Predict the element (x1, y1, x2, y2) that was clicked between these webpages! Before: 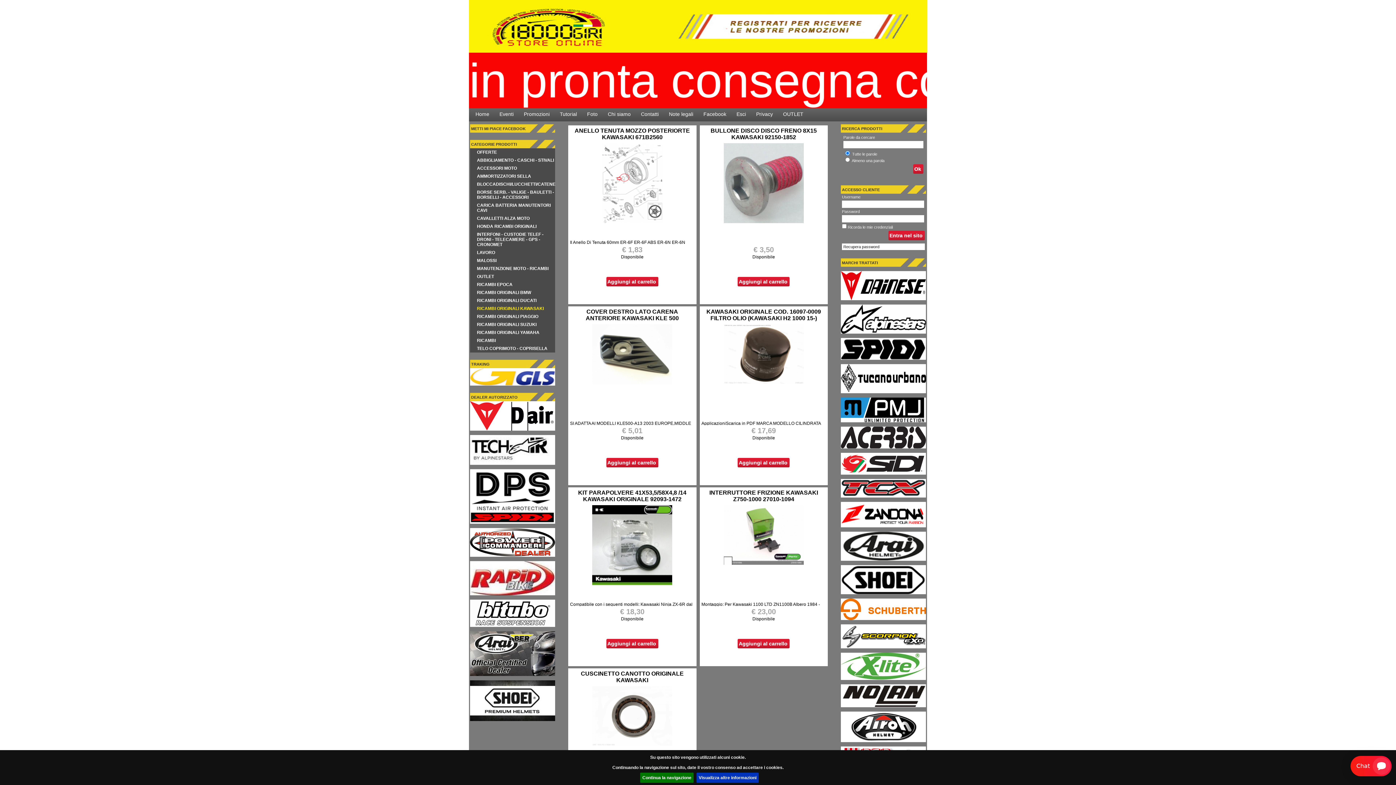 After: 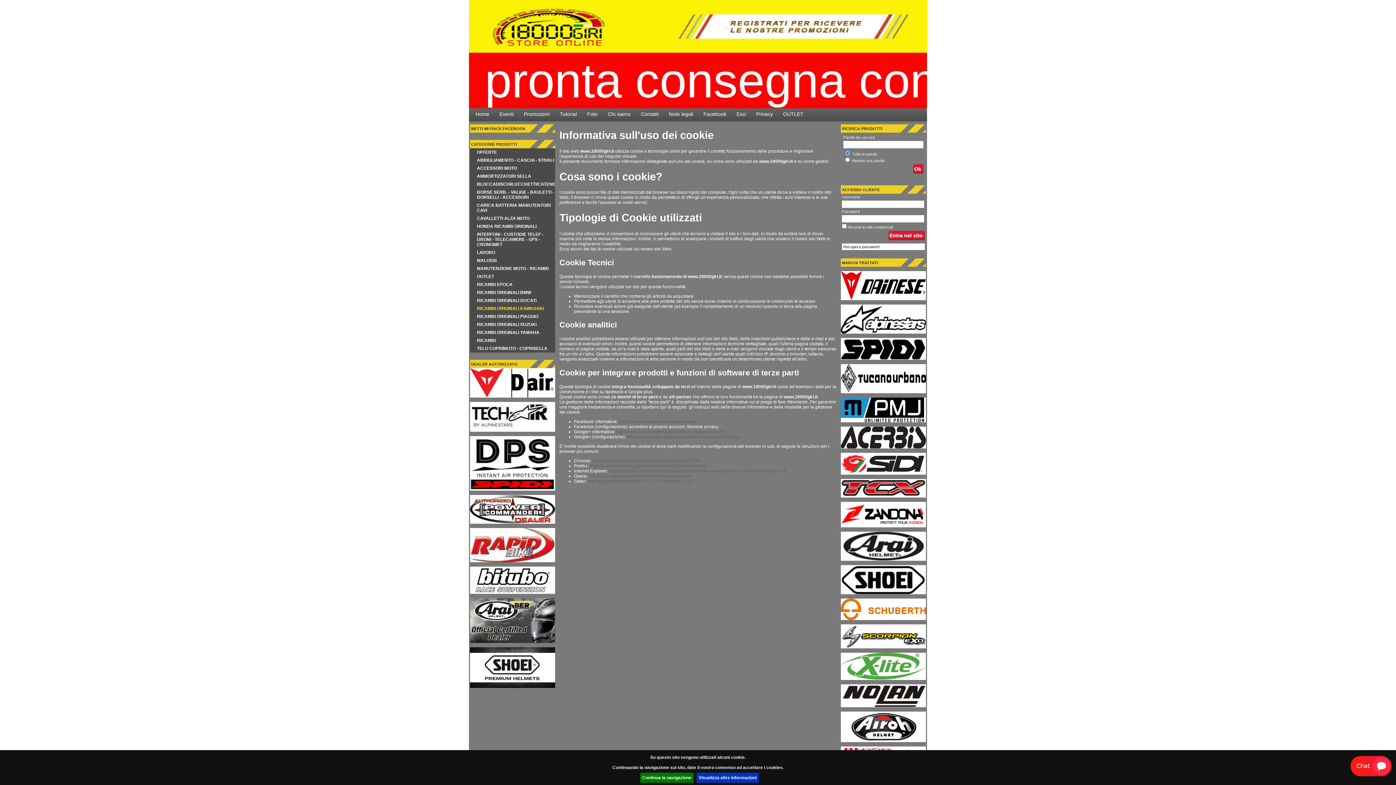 Action: label: Visualizza altre informazioni bbox: (696, 773, 758, 783)